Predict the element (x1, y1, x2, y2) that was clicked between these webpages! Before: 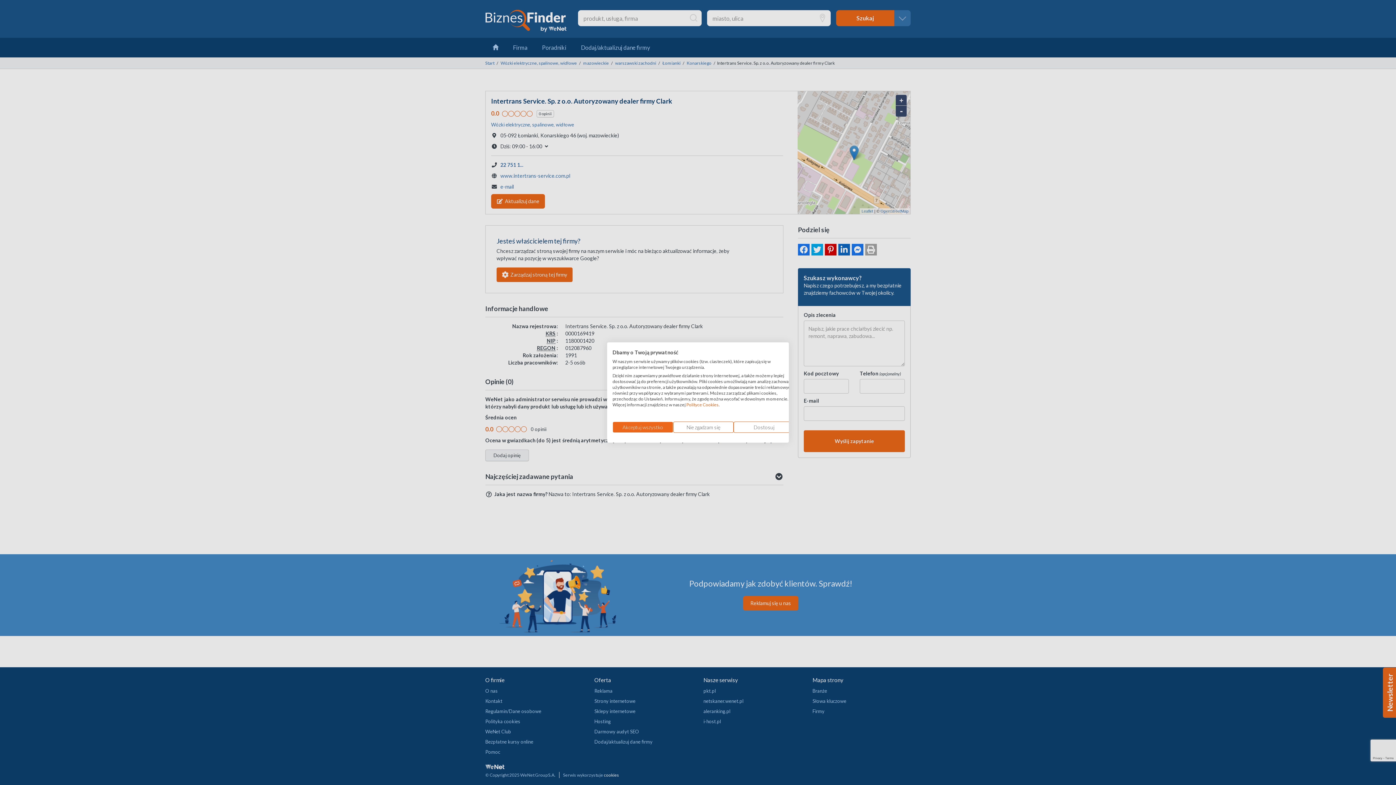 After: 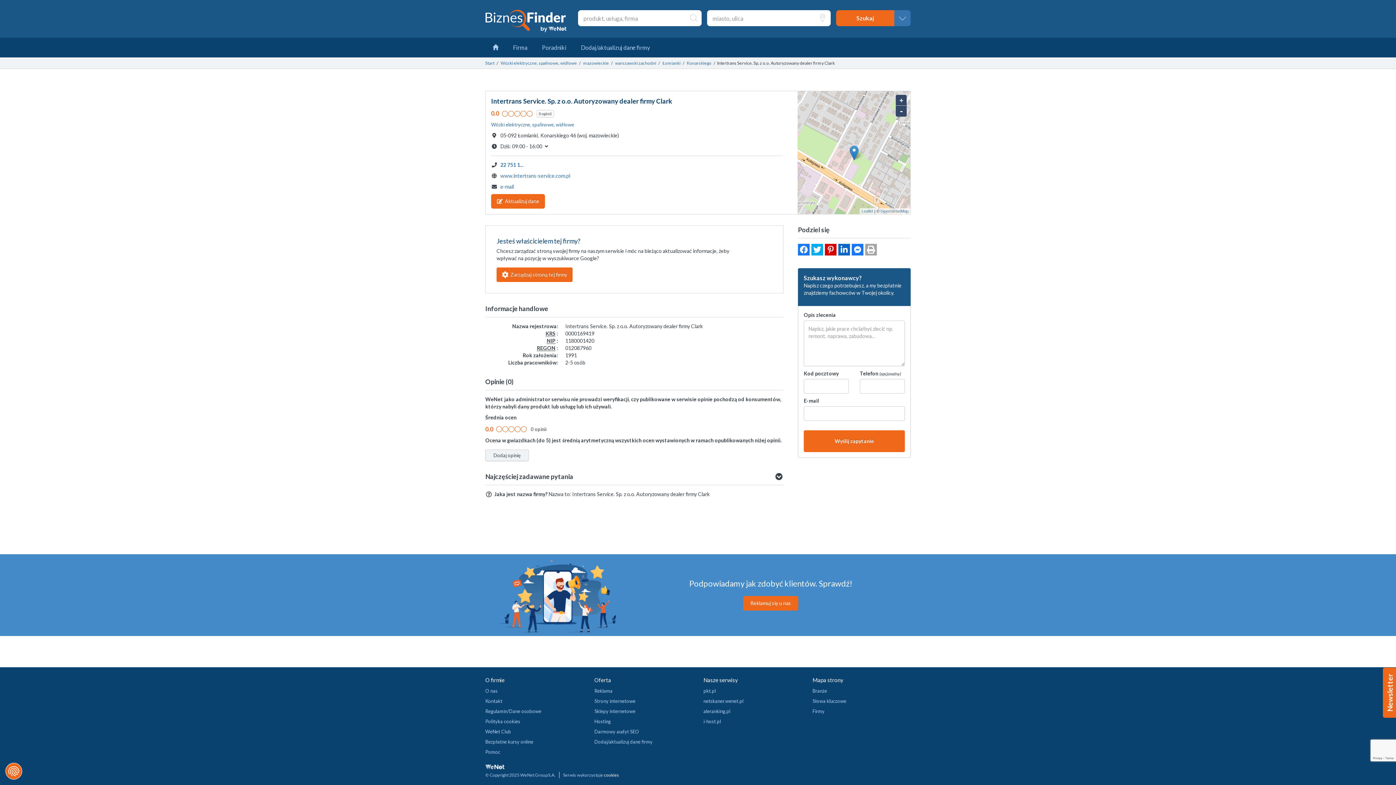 Action: label: Zaakceptuj wszystkie cookies bbox: (612, 421, 673, 433)